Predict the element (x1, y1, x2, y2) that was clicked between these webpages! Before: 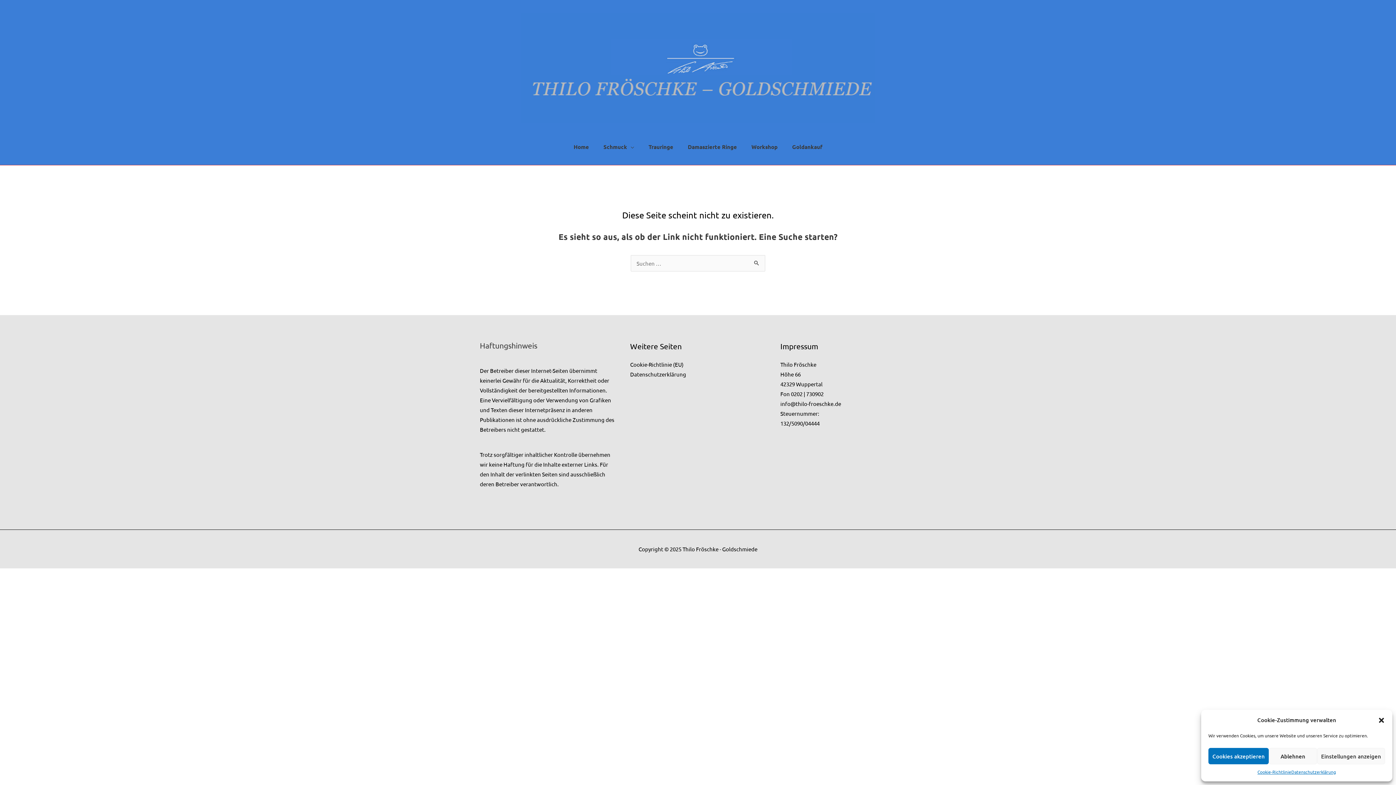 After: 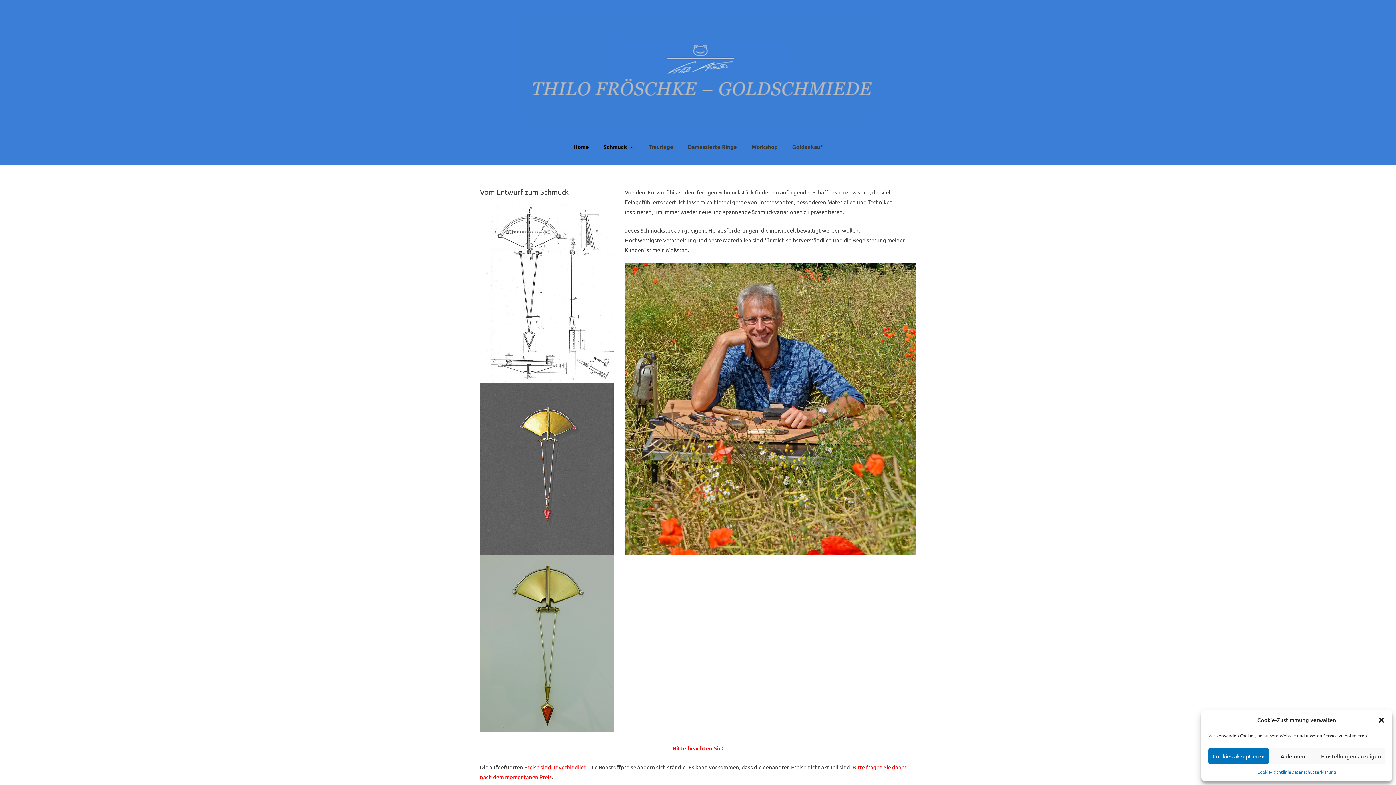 Action: bbox: (596, 136, 641, 157) label: Schmuck